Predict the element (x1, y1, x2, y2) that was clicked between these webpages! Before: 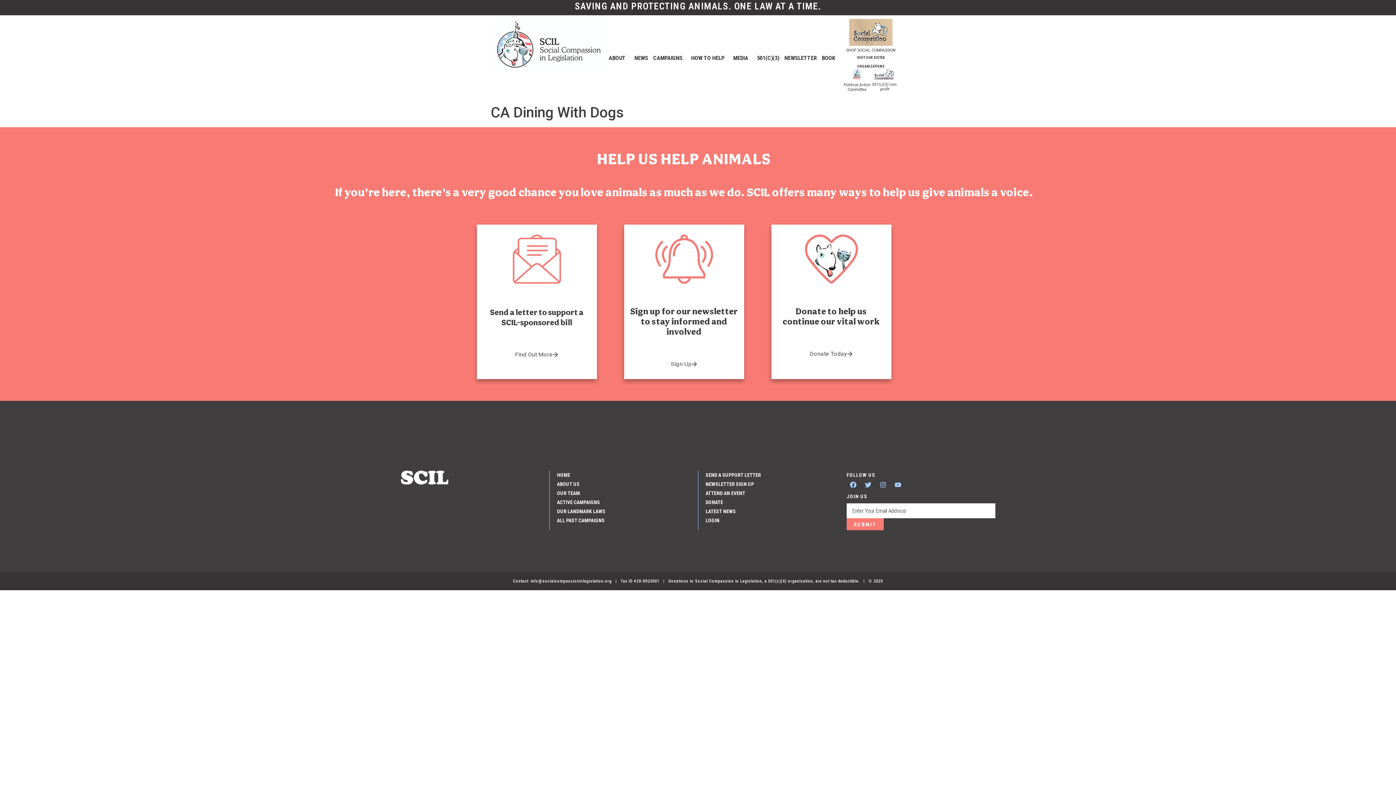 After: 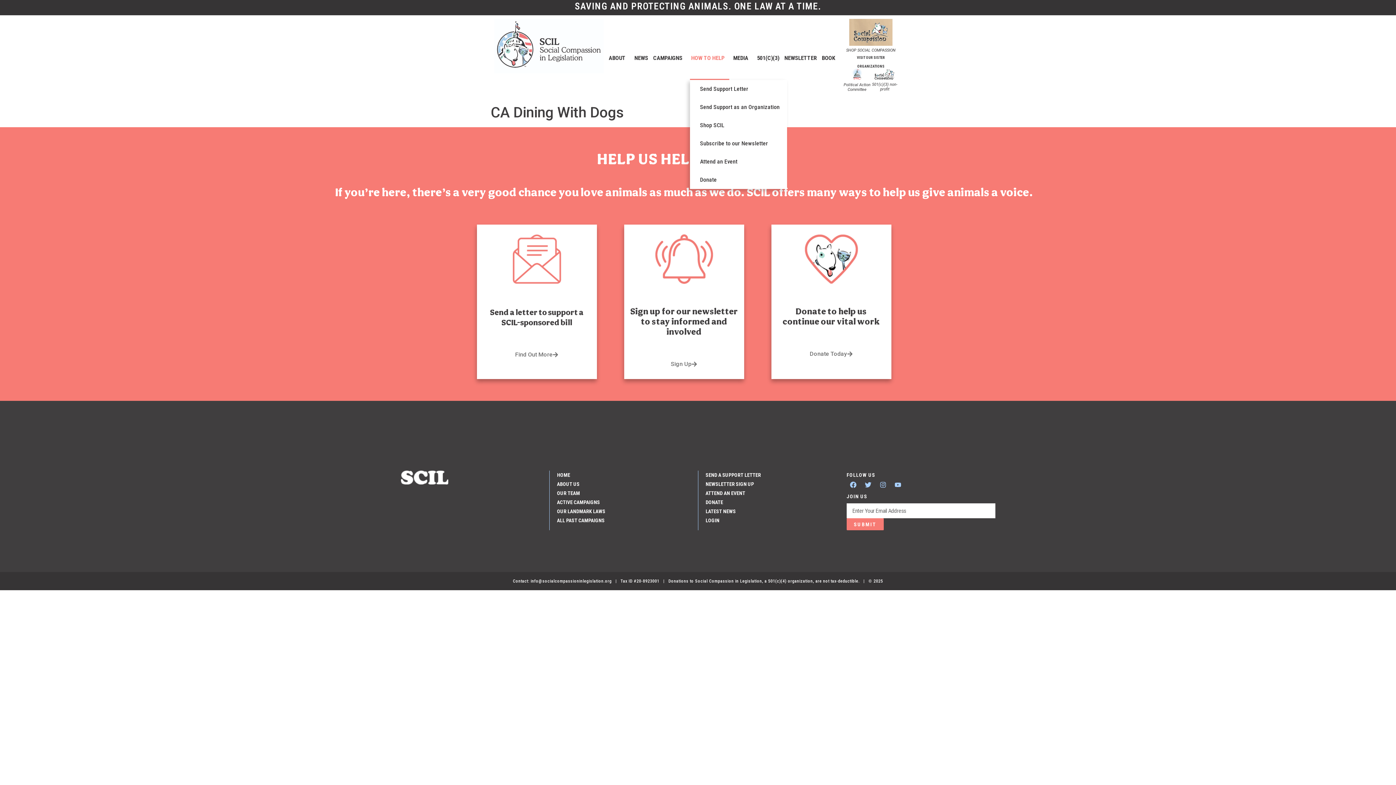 Action: label: HOW TO HELP bbox: (690, 36, 729, 80)